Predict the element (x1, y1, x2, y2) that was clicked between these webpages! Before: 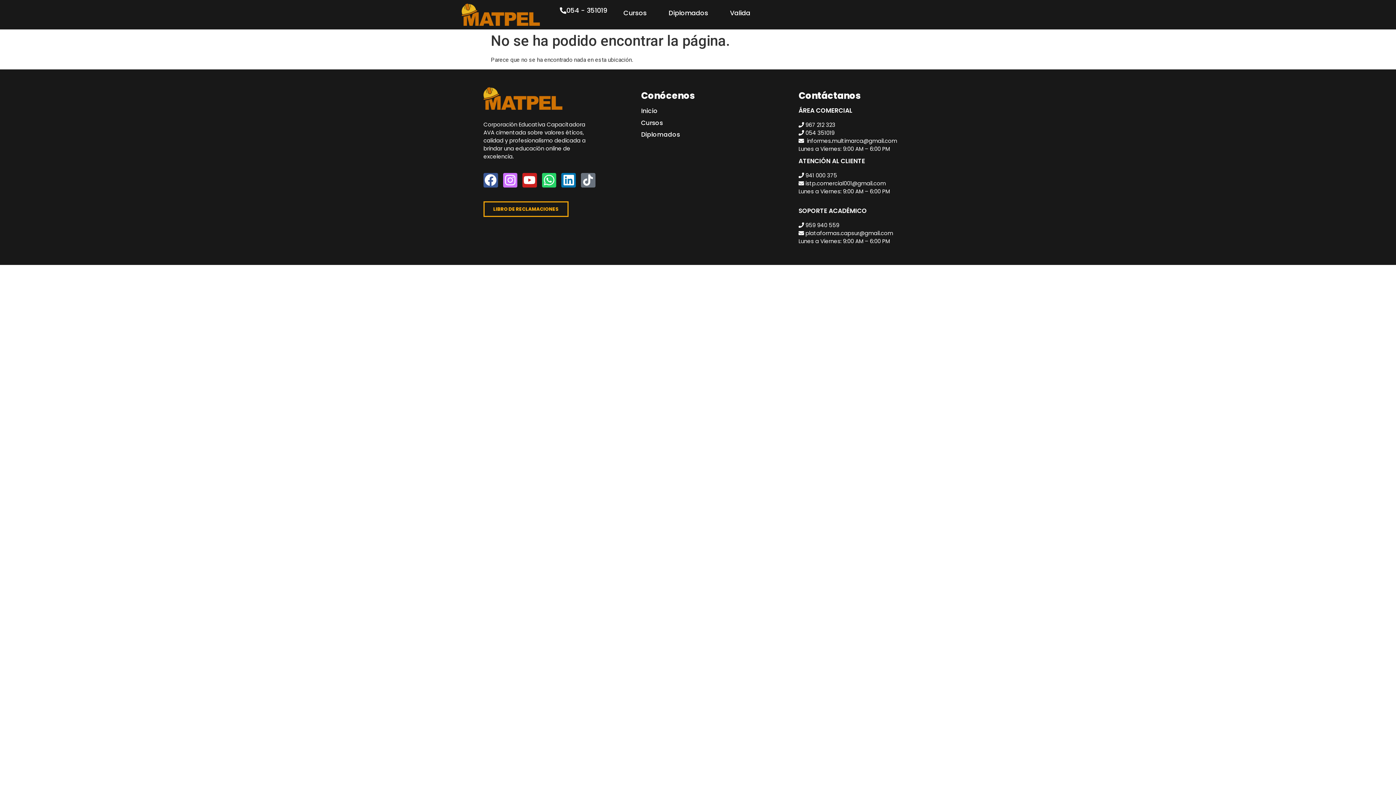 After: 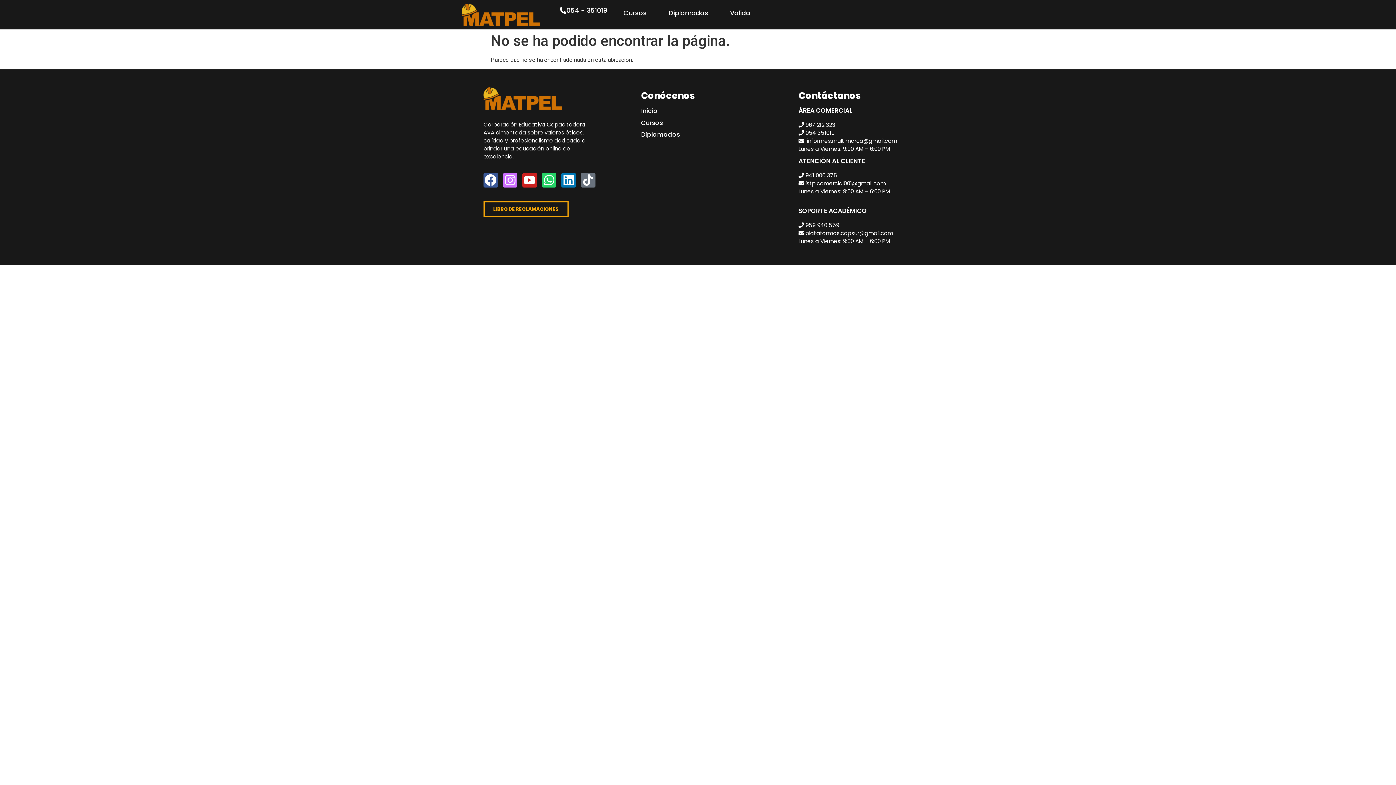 Action: label: LIBRO DE RECLAMACIONES bbox: (483, 201, 568, 217)